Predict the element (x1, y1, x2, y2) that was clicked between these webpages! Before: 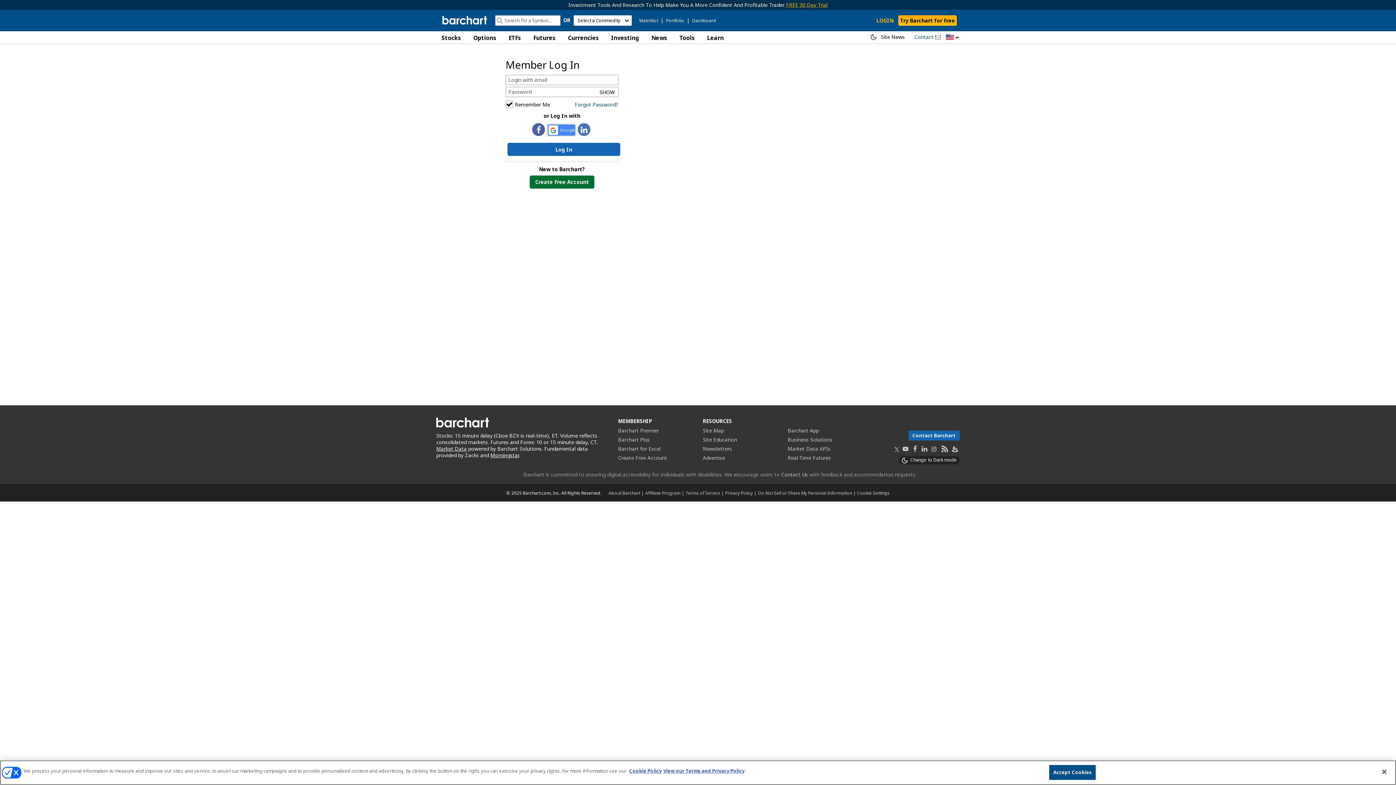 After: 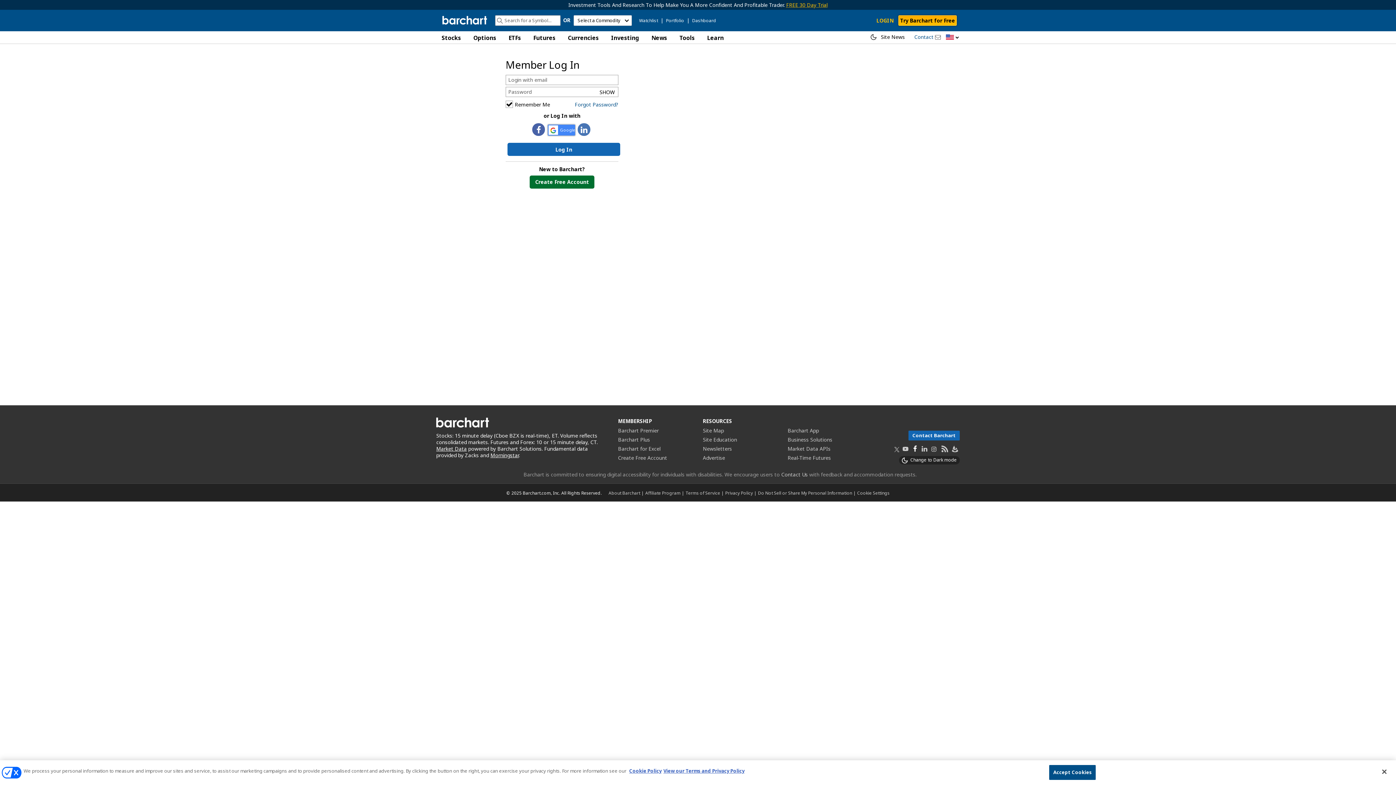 Action: bbox: (912, 444, 918, 454)